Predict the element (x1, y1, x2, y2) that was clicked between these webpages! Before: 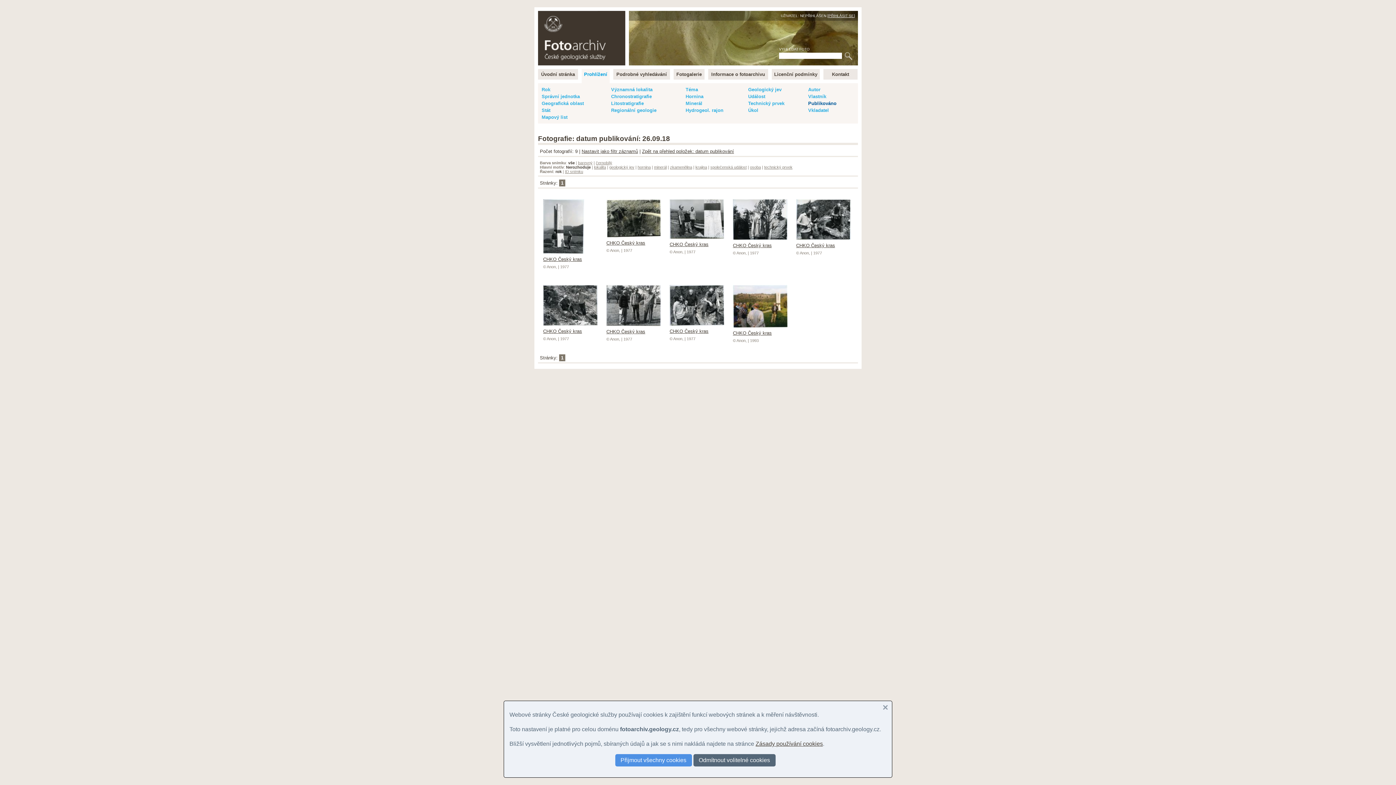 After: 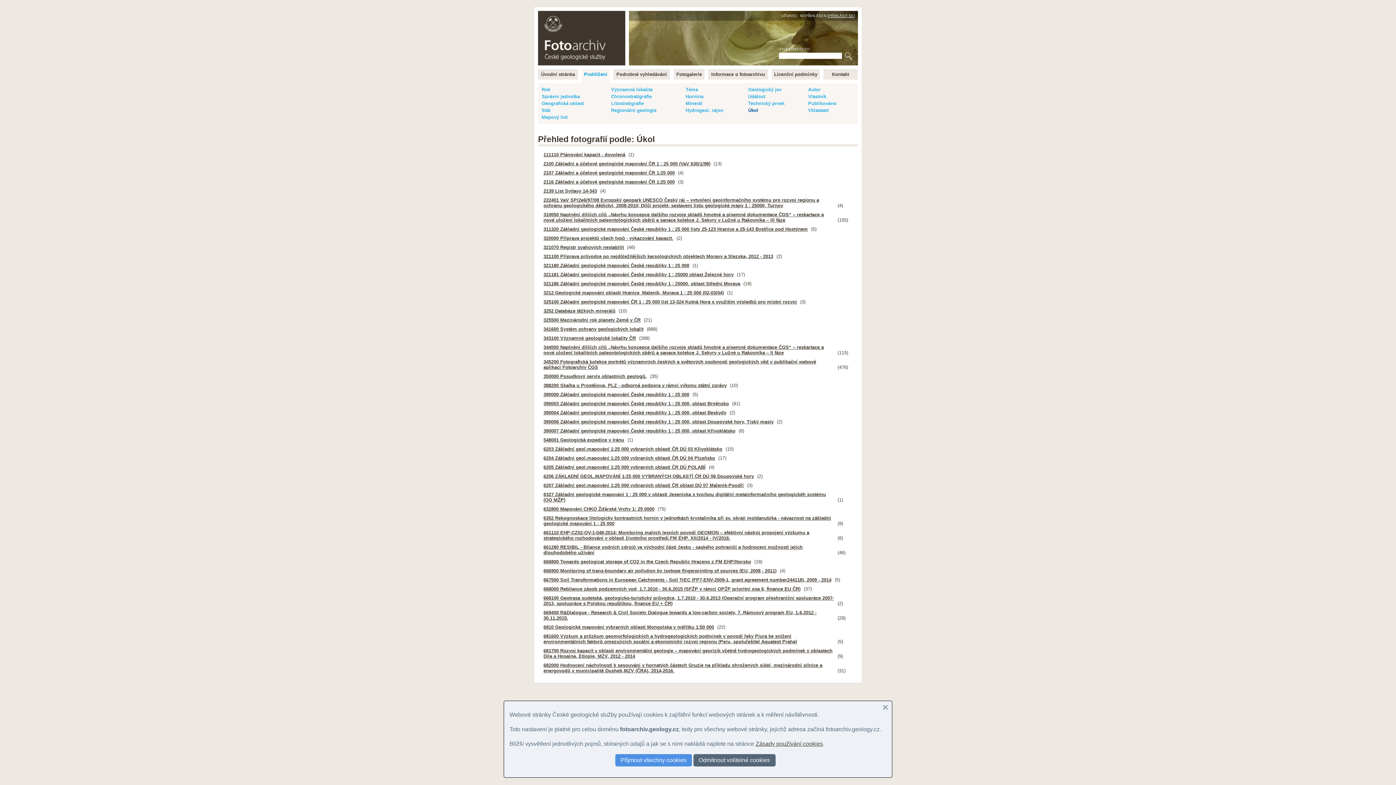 Action: label: Úkol bbox: (748, 107, 758, 113)